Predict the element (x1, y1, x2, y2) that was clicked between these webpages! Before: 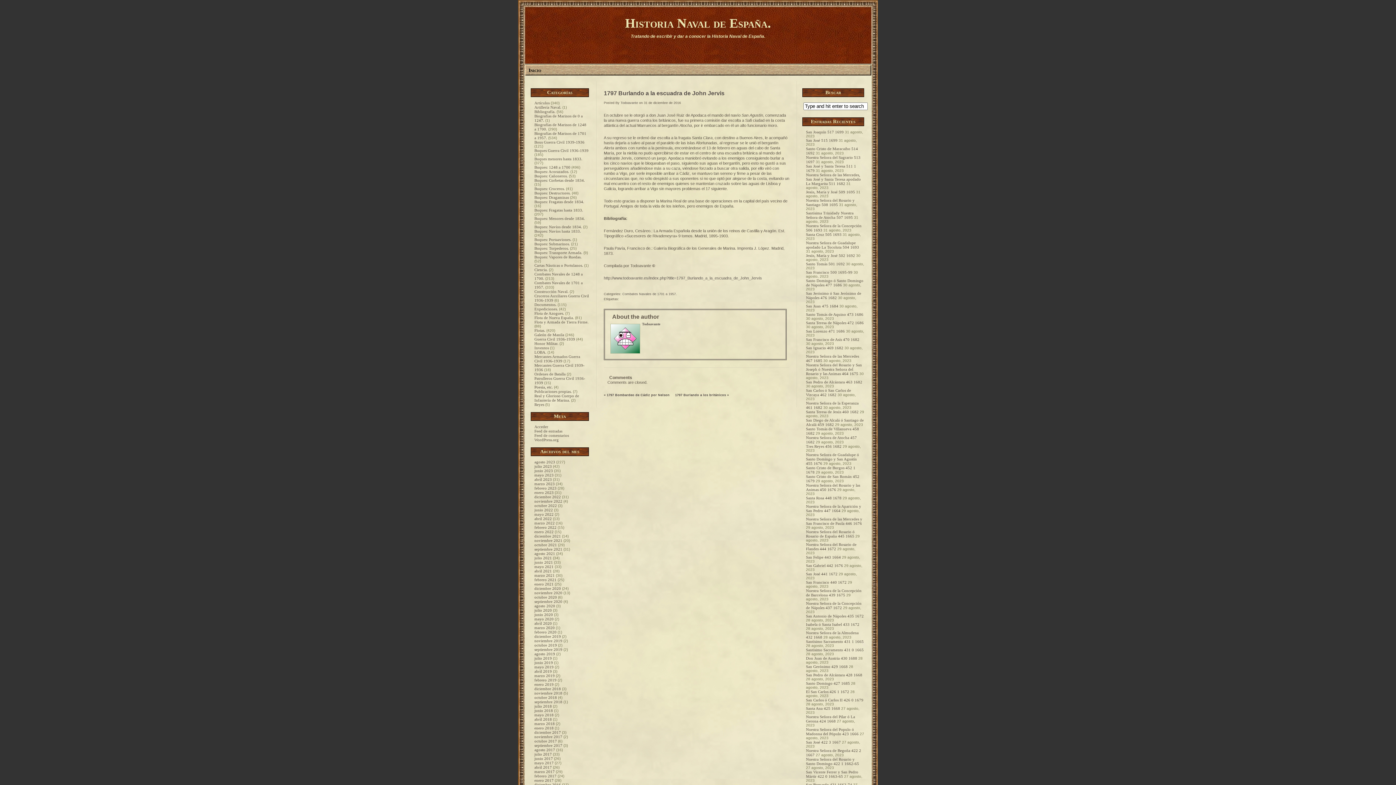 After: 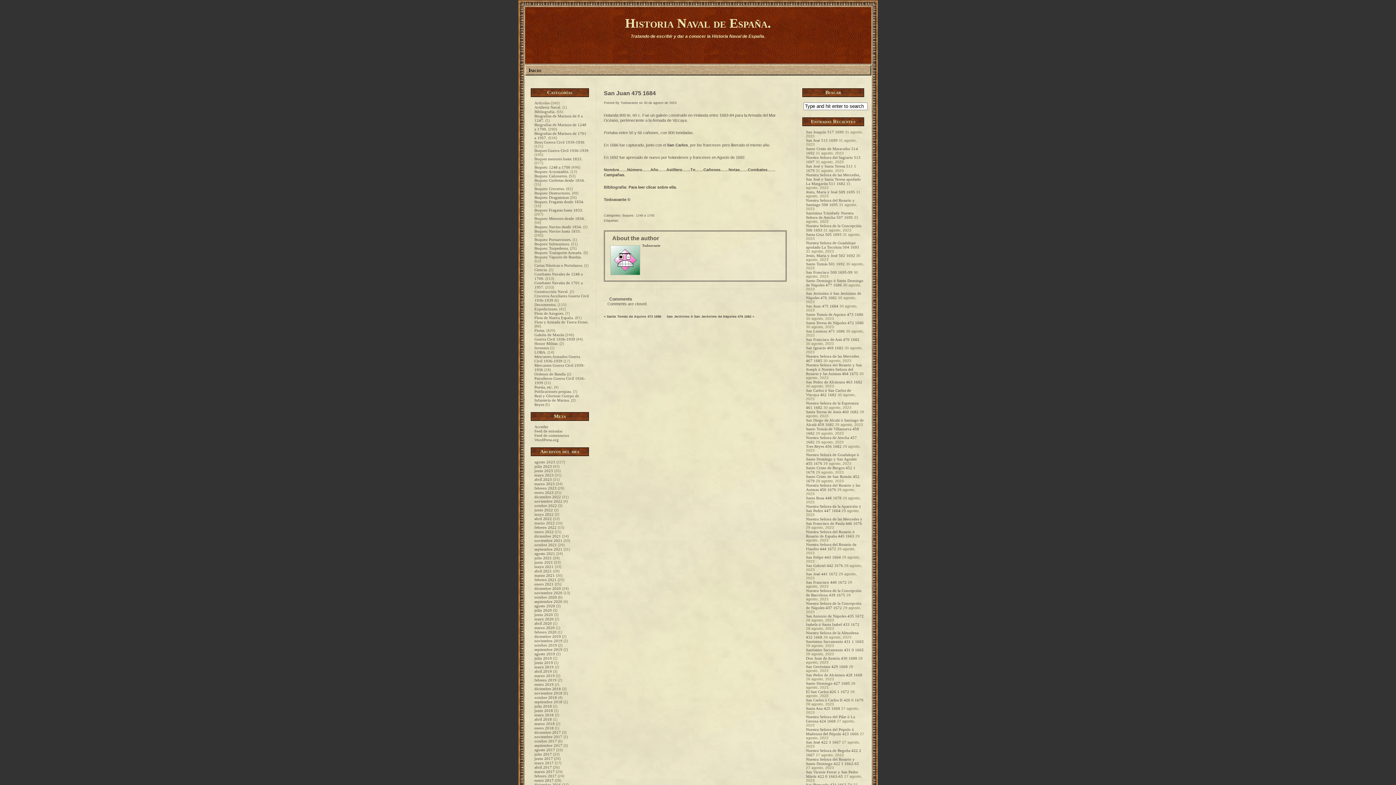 Action: bbox: (806, 304, 838, 308) label: San Juan 475 1684